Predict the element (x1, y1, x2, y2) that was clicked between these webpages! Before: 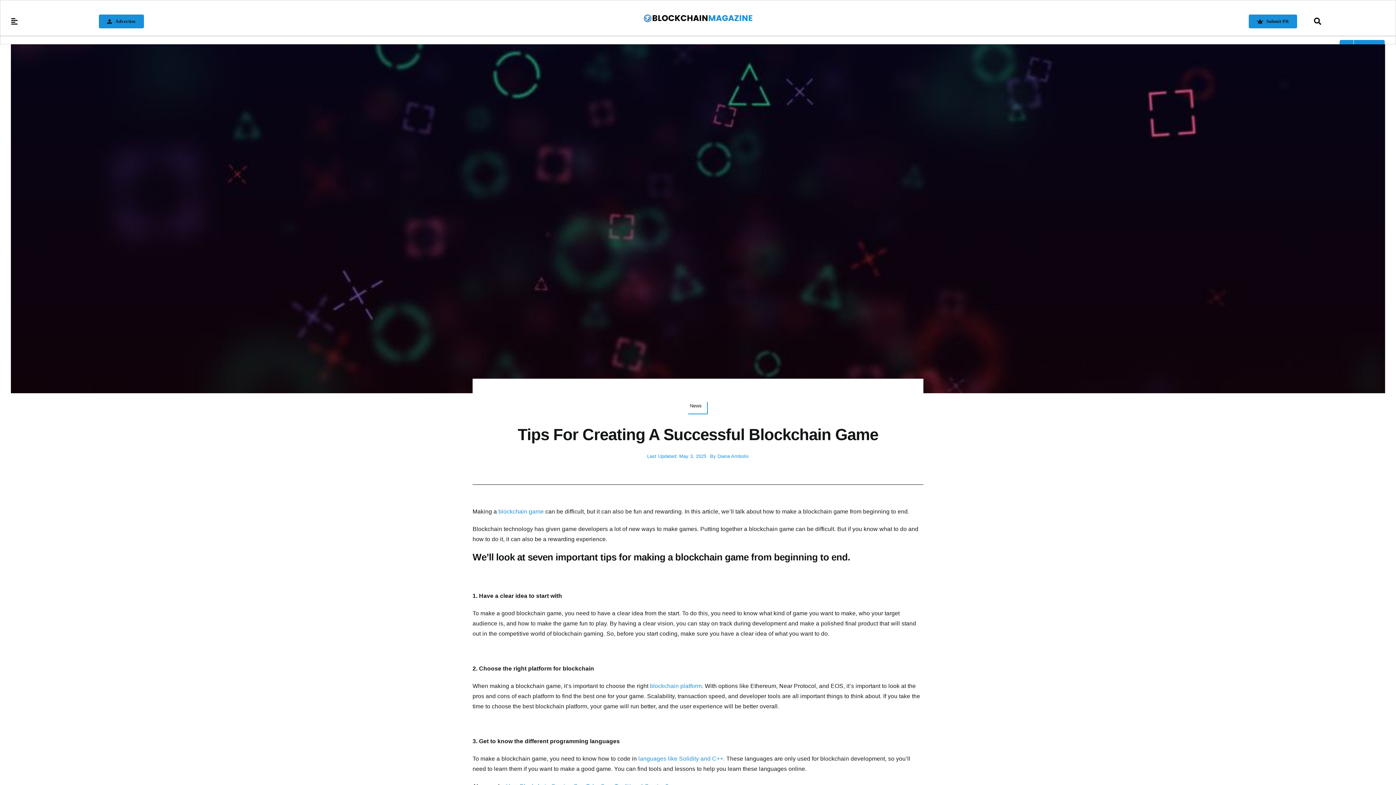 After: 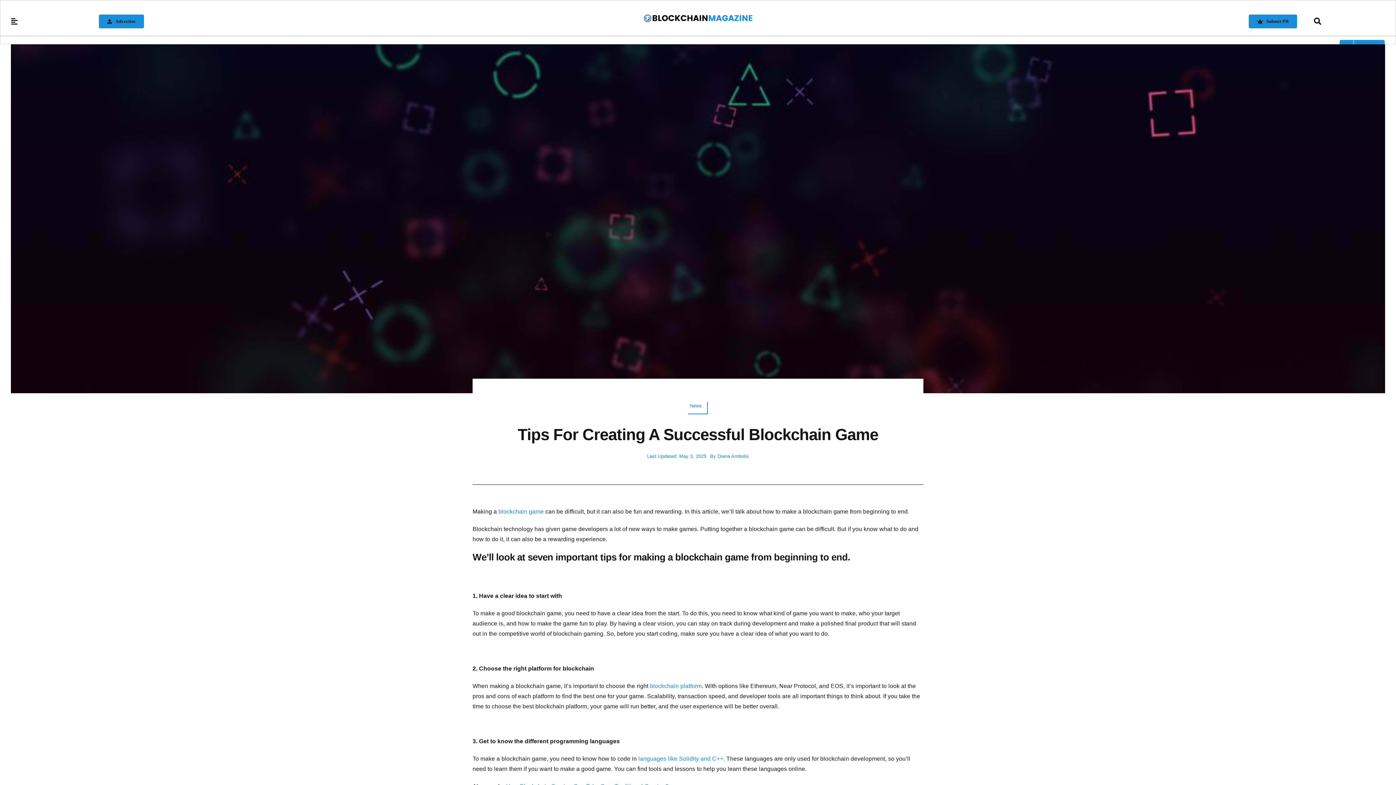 Action: bbox: (688, 402, 708, 414) label: News